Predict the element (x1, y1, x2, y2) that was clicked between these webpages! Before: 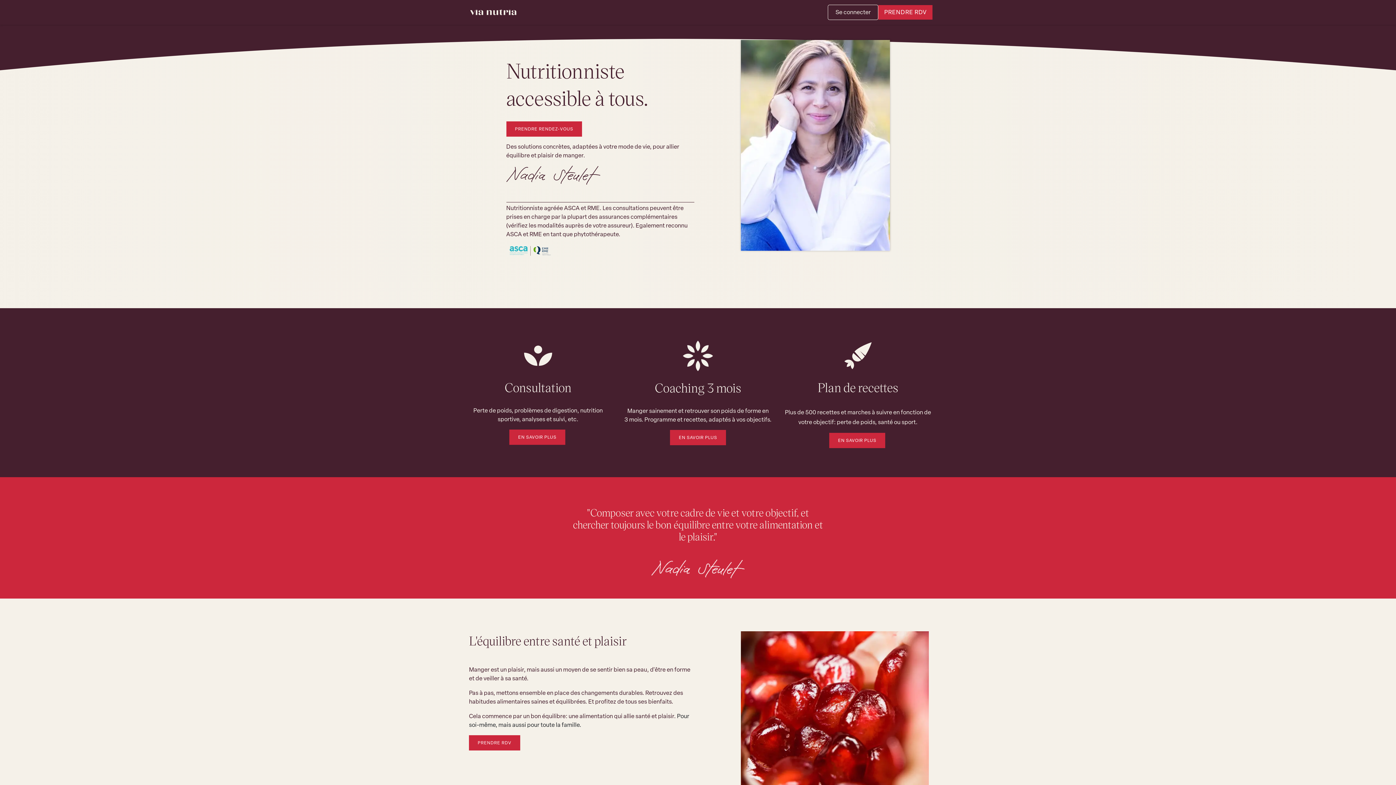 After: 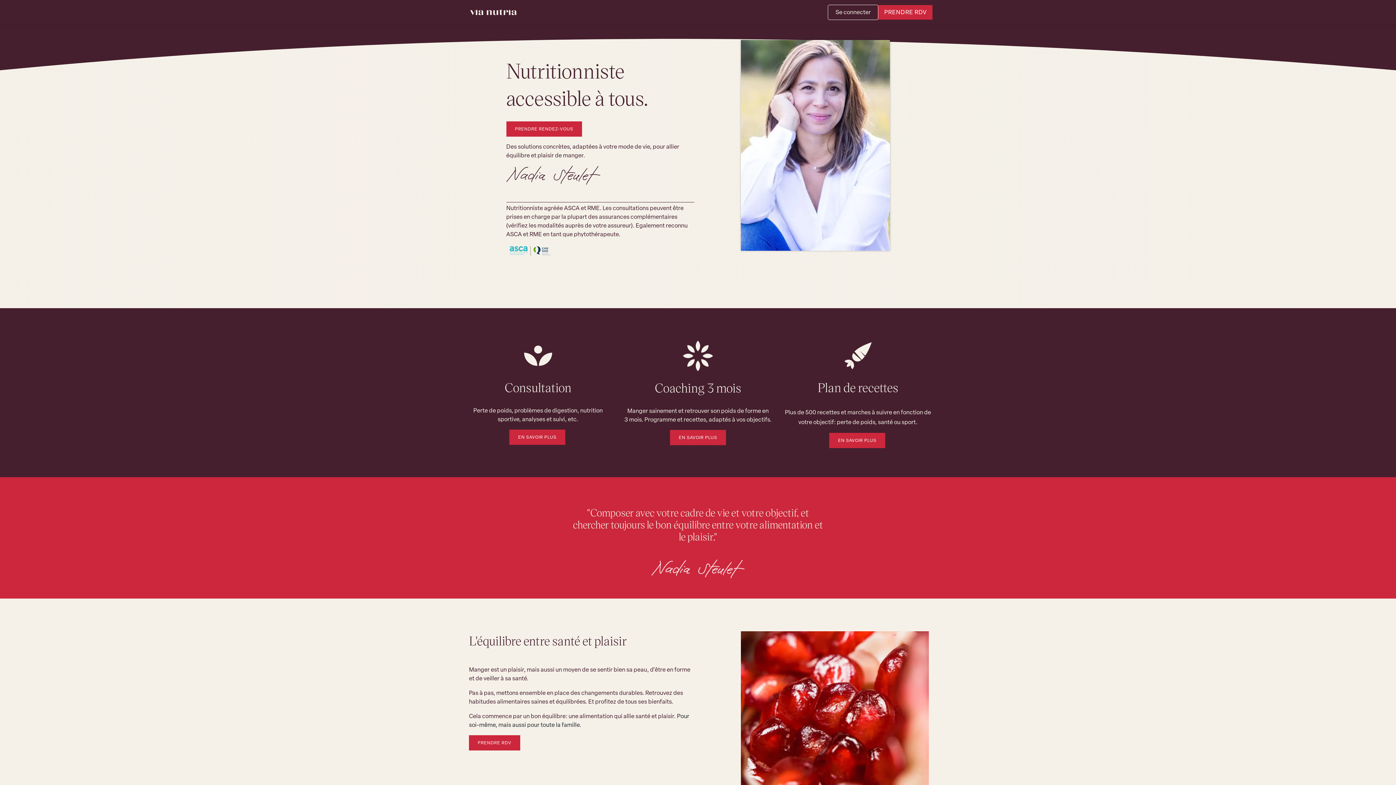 Action: bbox: (463, 2, 523, 21)